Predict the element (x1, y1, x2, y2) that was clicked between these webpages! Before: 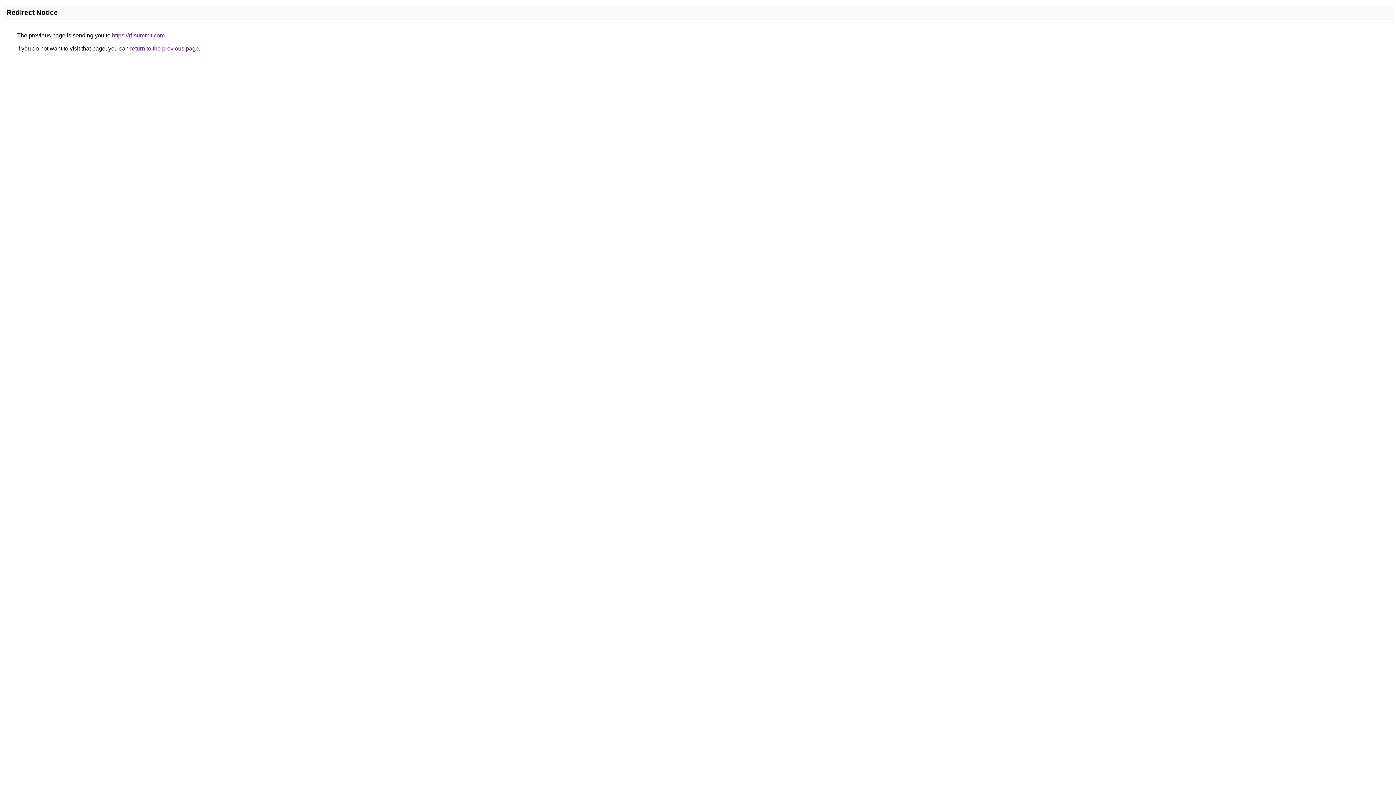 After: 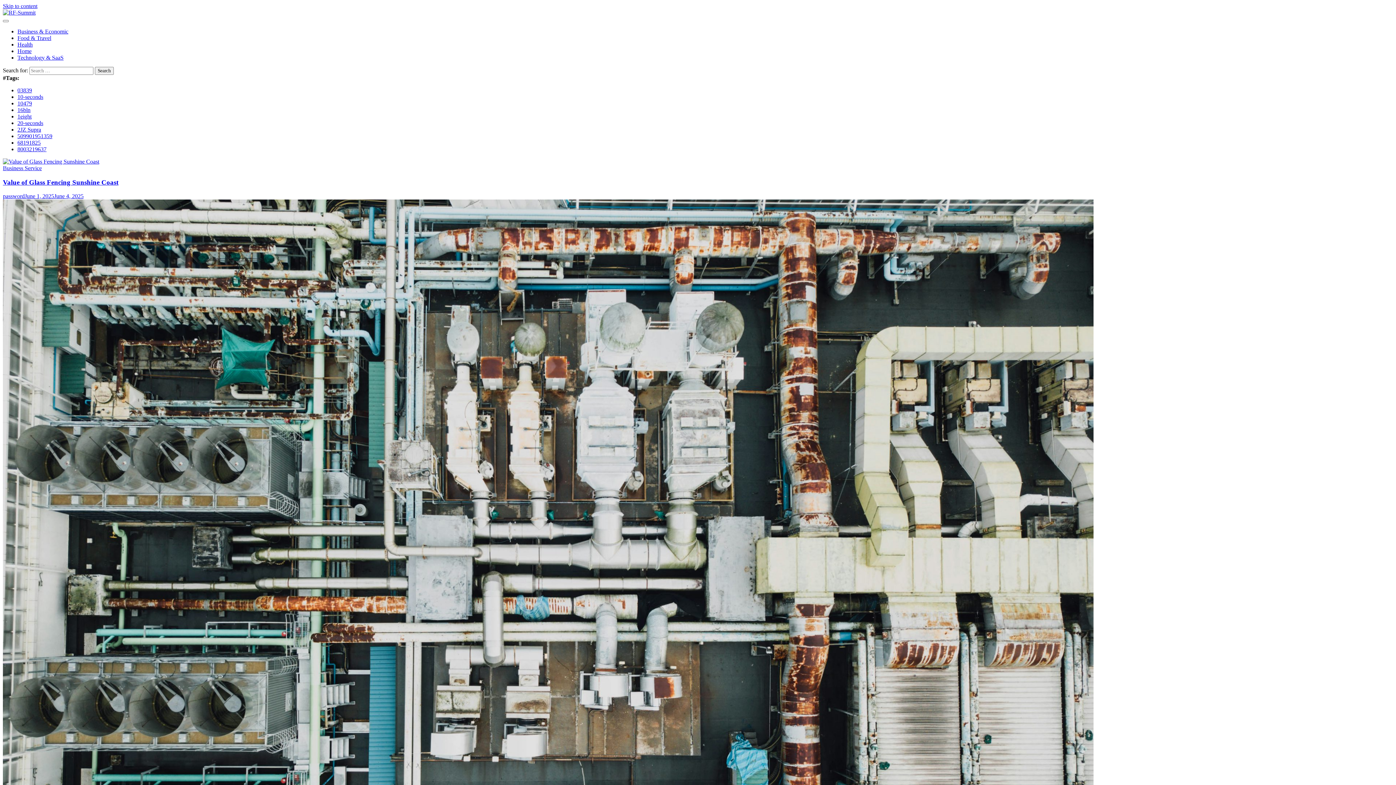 Action: label: https://rf-summit.com bbox: (112, 32, 164, 38)